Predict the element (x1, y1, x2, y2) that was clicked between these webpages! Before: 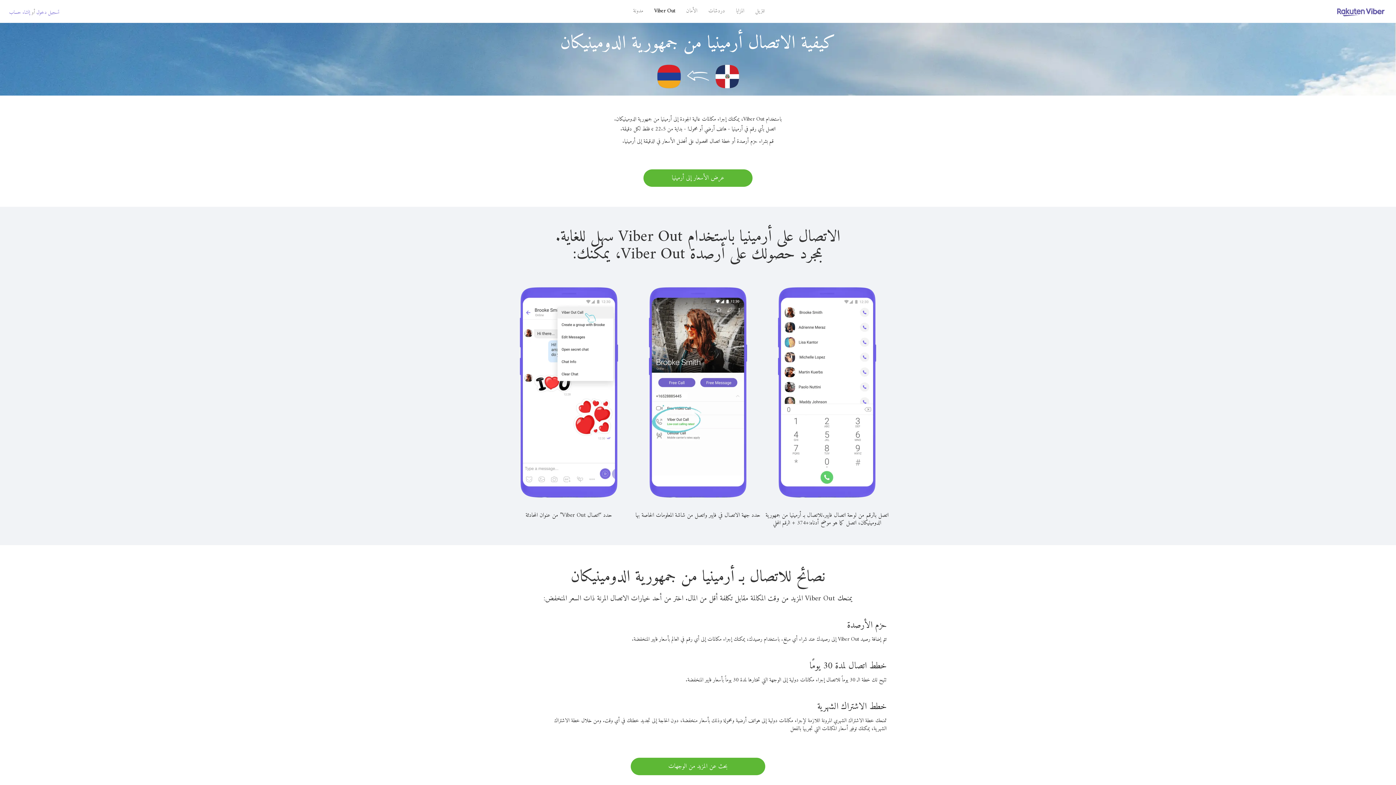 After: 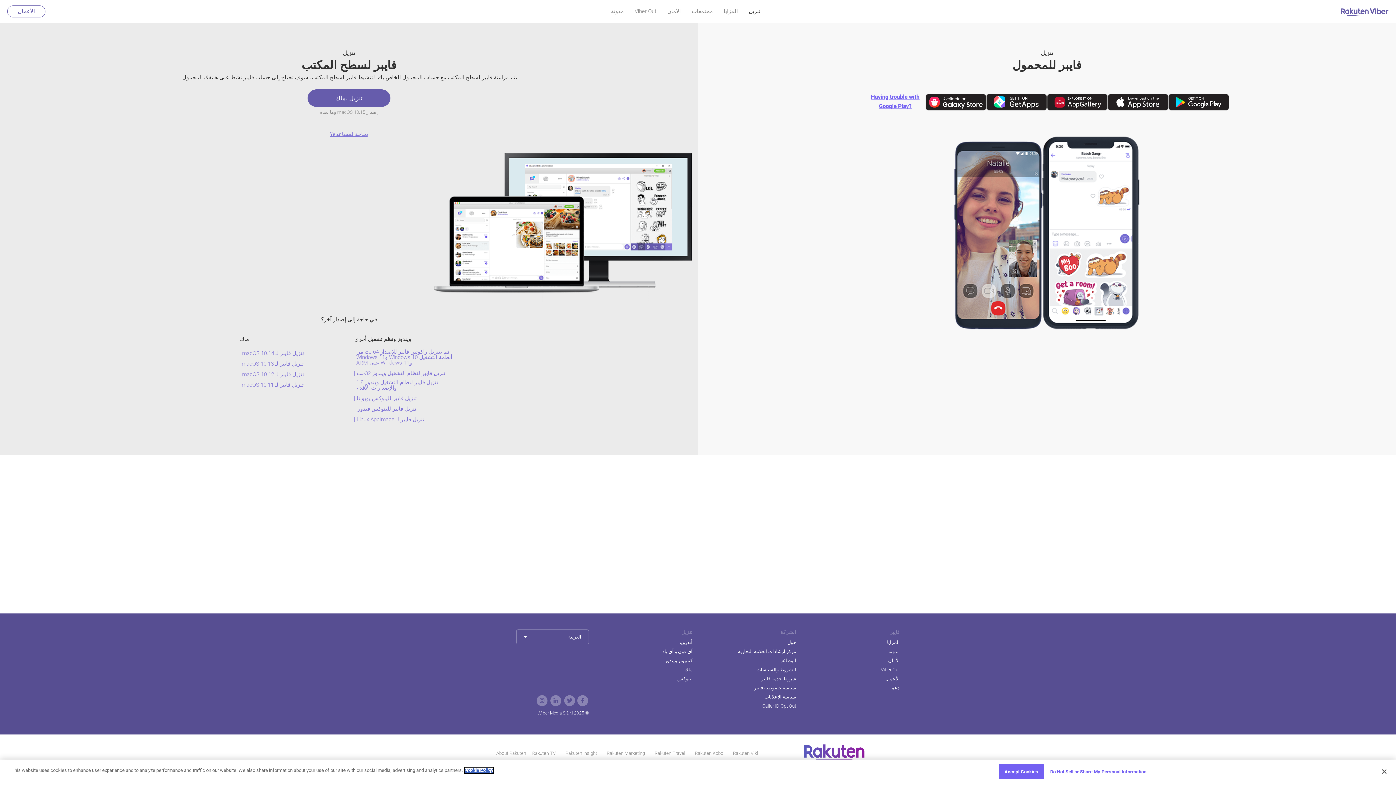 Action: bbox: (750, 5, 770, 16) label: تنزيل